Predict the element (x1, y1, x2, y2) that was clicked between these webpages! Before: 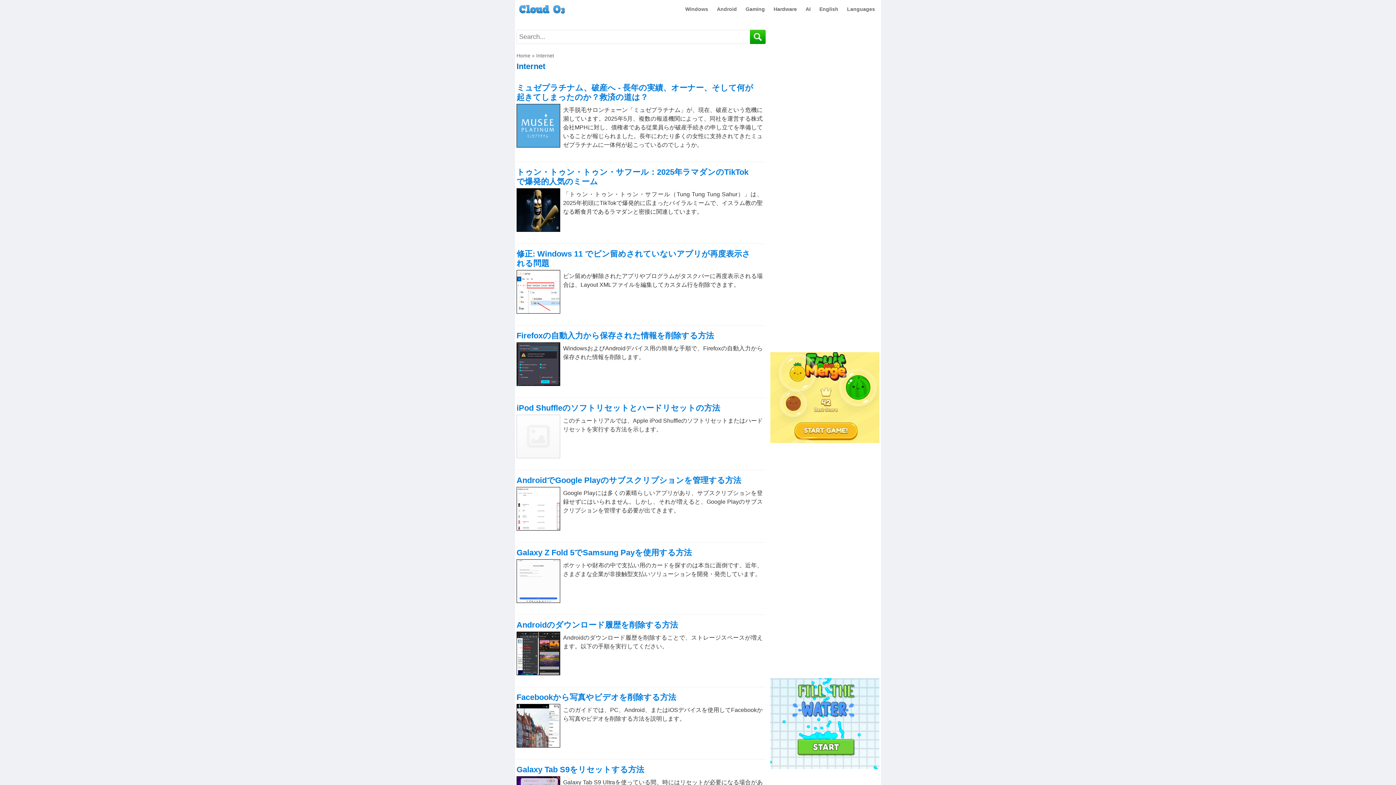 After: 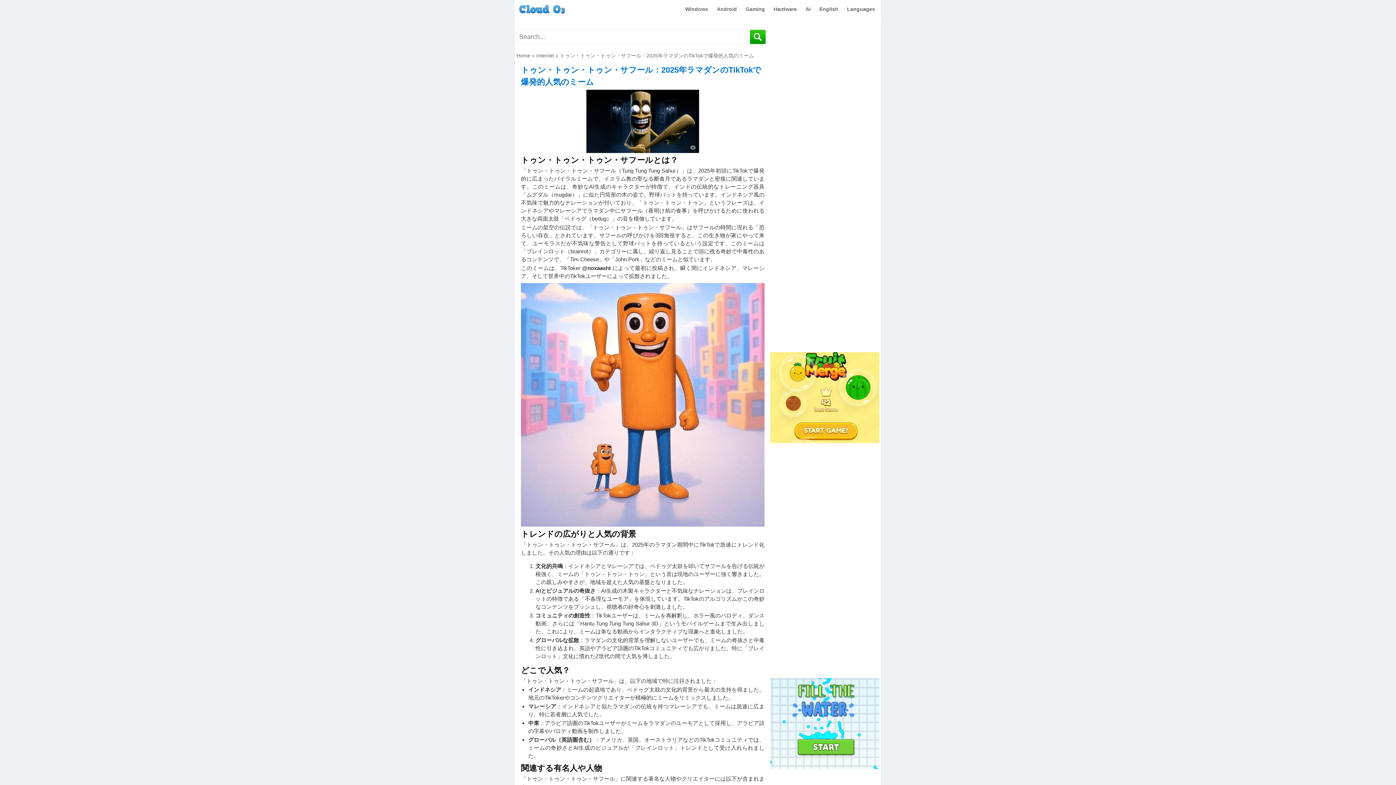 Action: label: トゥン・トゥン・トゥン・サフール：2025年ラマダンのTikTokで爆発的人気のミーム

「トゥン・トゥン・トゥン・サフール（Tung Tung Tung Sahur）」は、2025年初頭にTikTokで爆発的に広まったバイラルミームで、イスラム教の聖なる断食月であるラマダンと密接に関連しています。 bbox: (516, 162, 765, 244)